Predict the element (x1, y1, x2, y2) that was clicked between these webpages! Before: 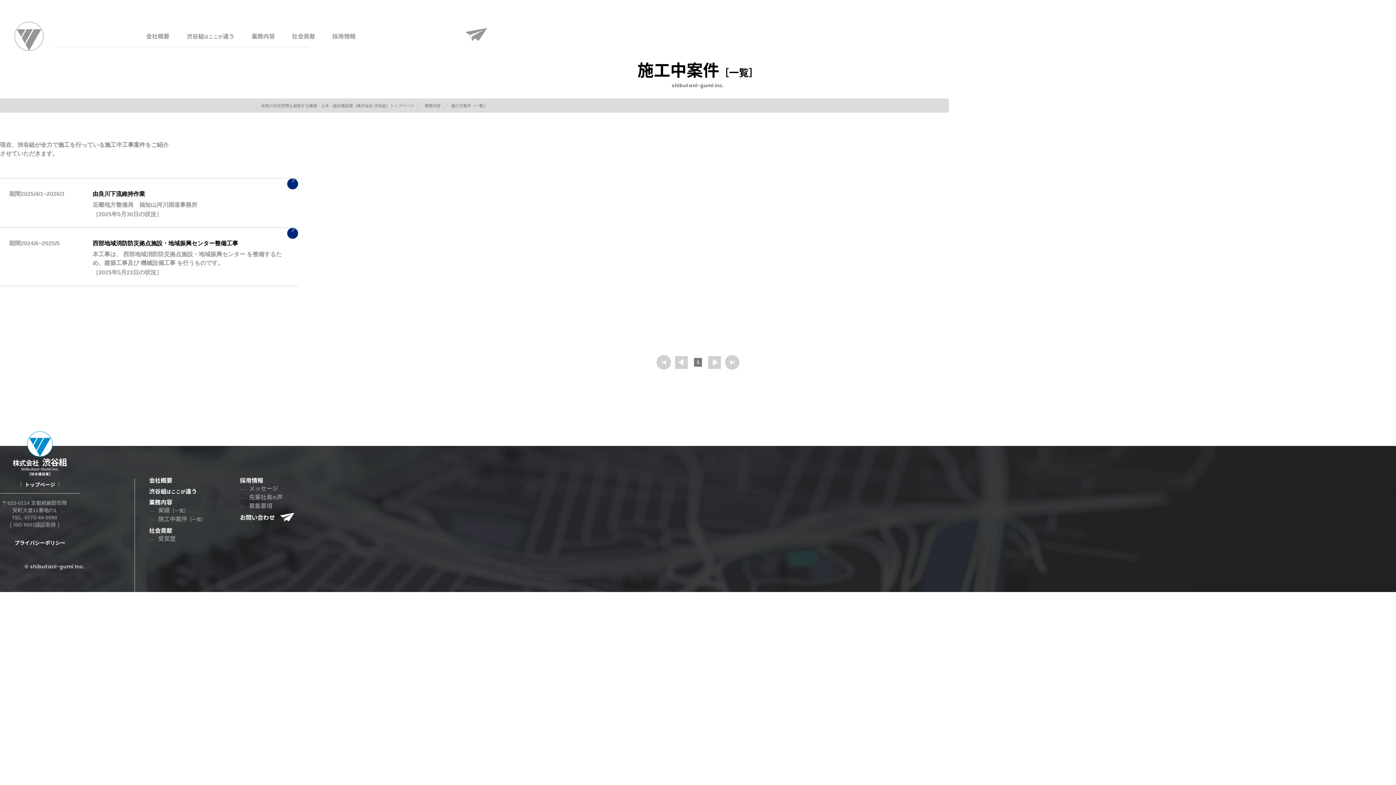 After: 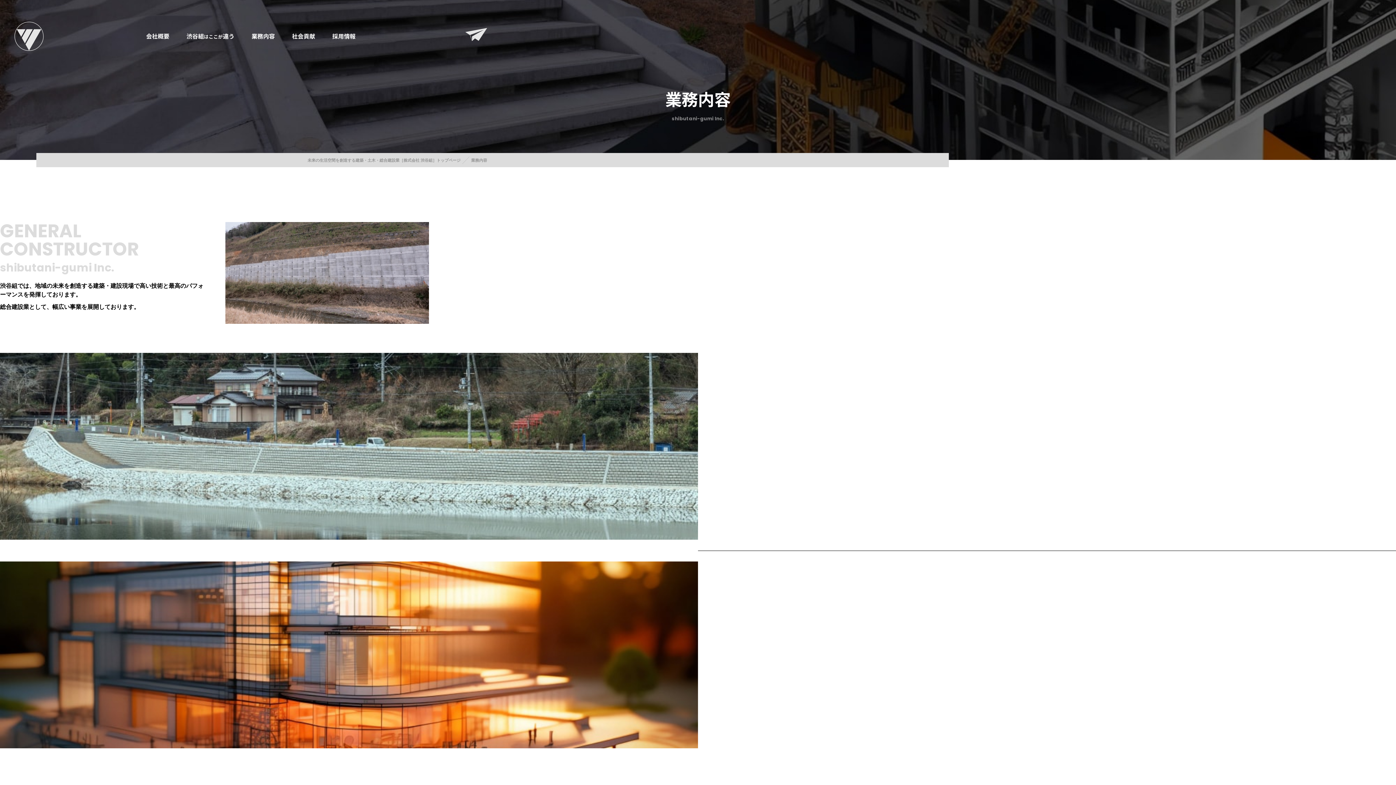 Action: bbox: (424, 103, 440, 108) label: 業務内容